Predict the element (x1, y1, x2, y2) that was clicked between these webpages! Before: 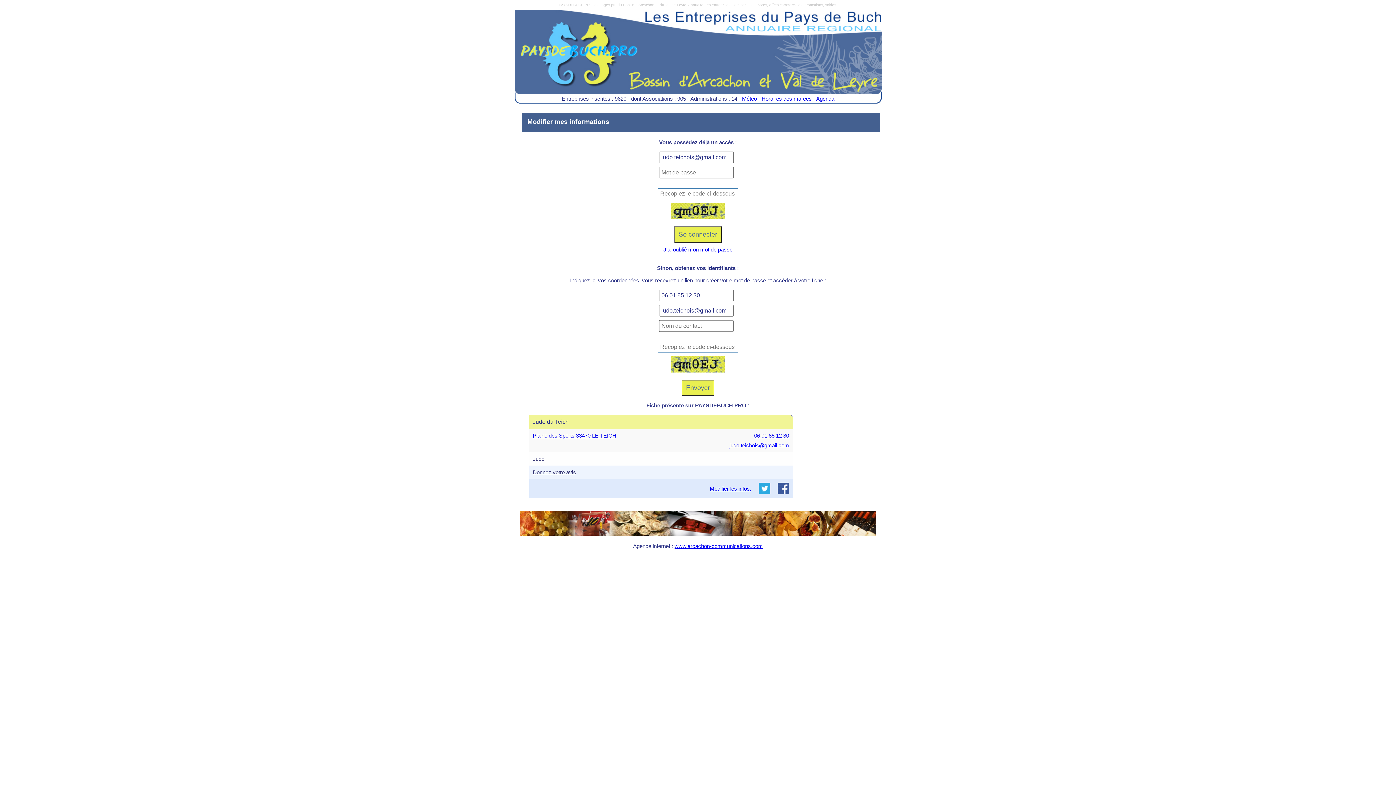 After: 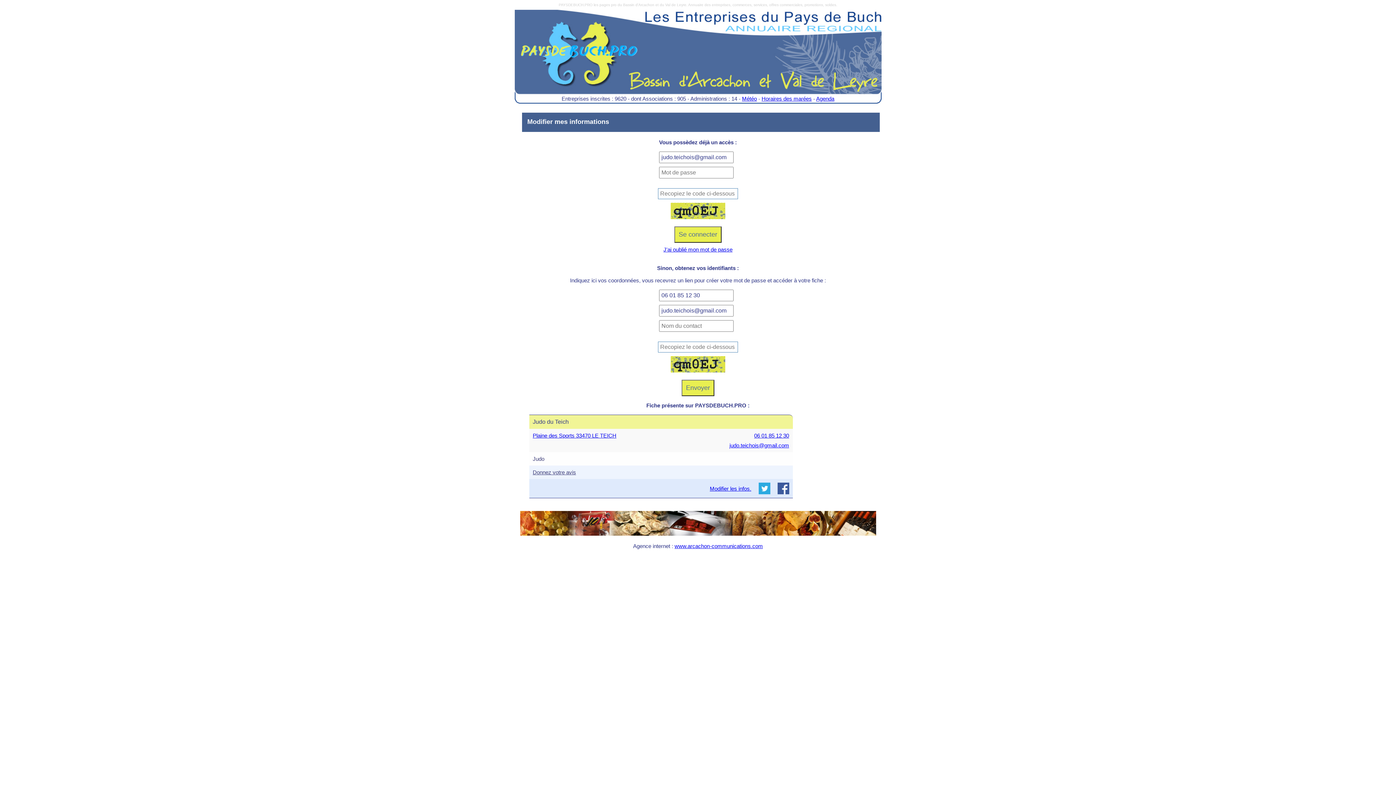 Action: bbox: (758, 489, 770, 495)